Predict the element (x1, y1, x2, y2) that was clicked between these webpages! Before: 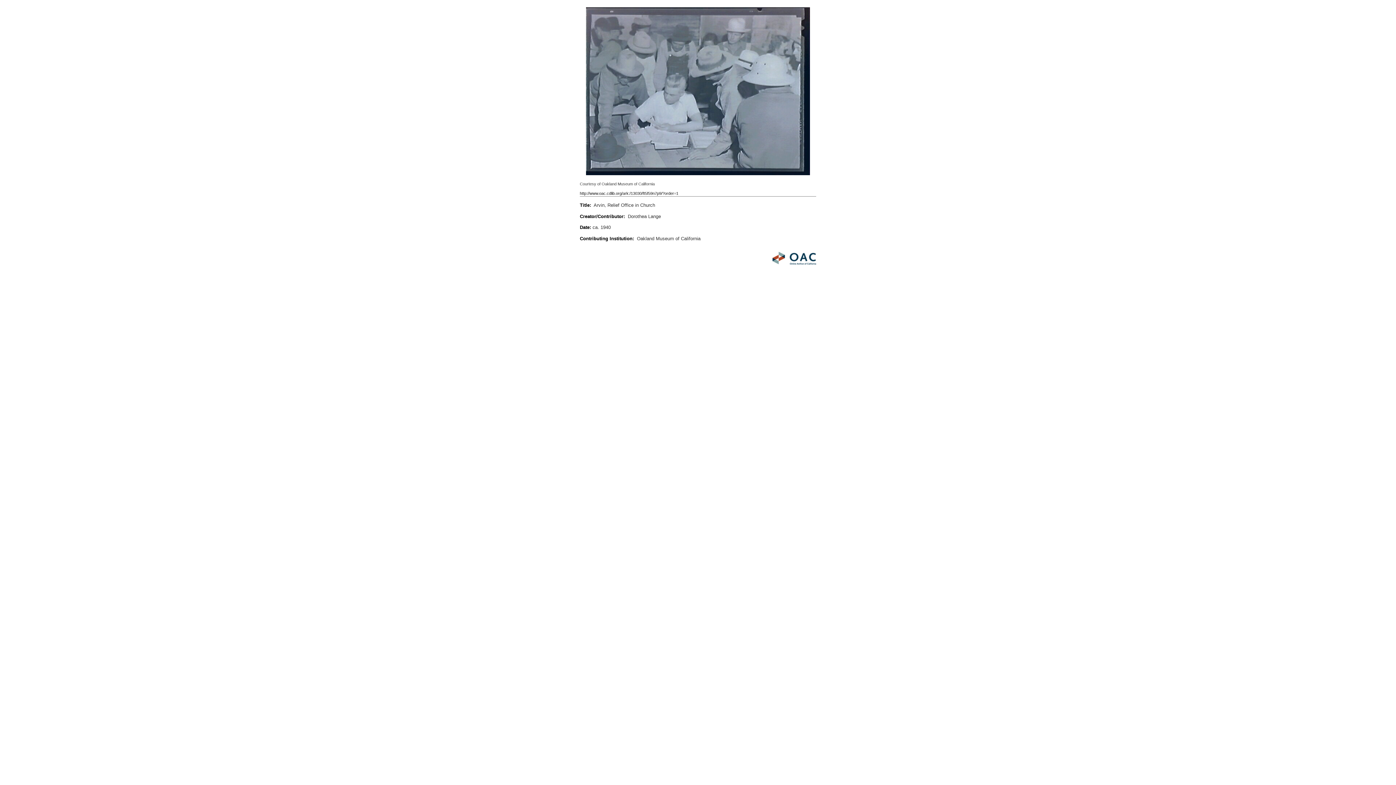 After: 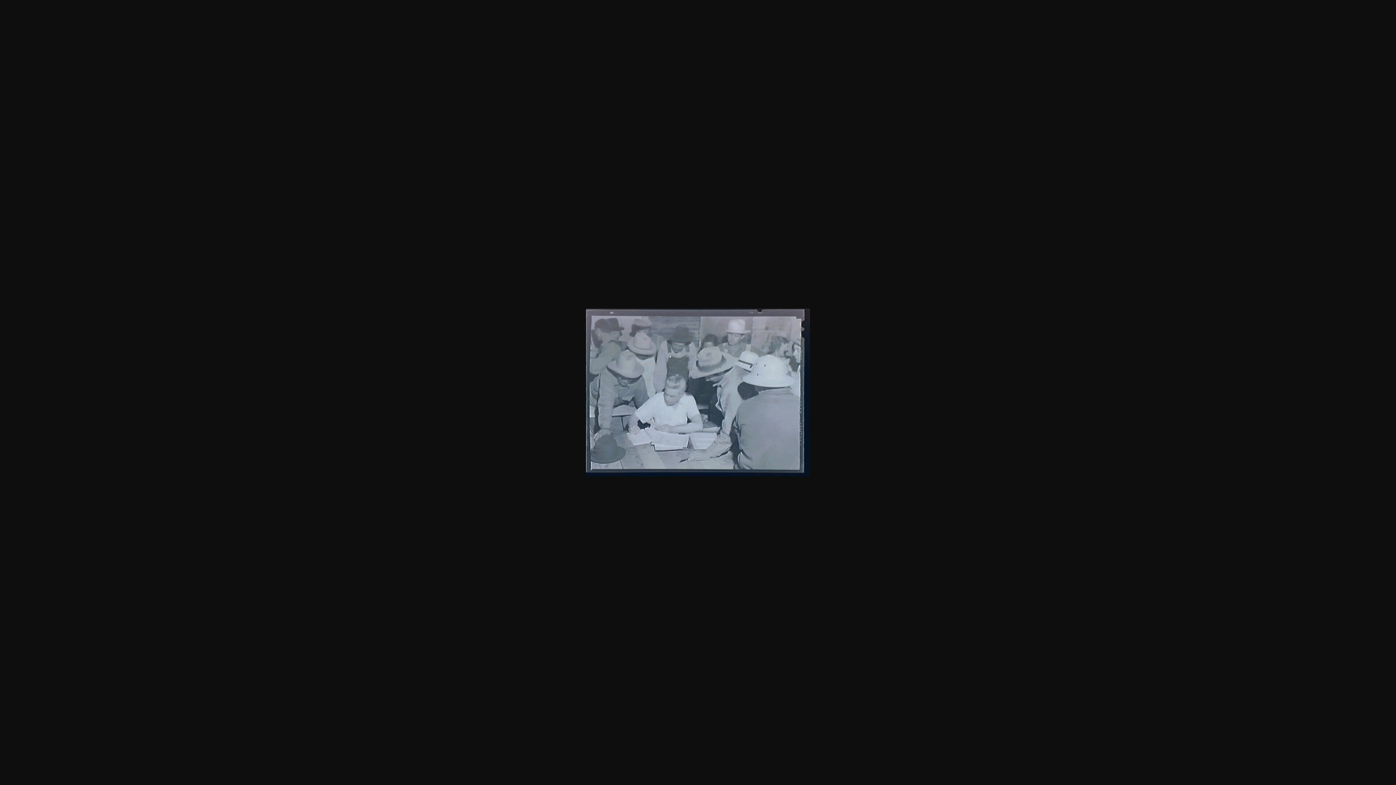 Action: bbox: (586, 170, 810, 176)